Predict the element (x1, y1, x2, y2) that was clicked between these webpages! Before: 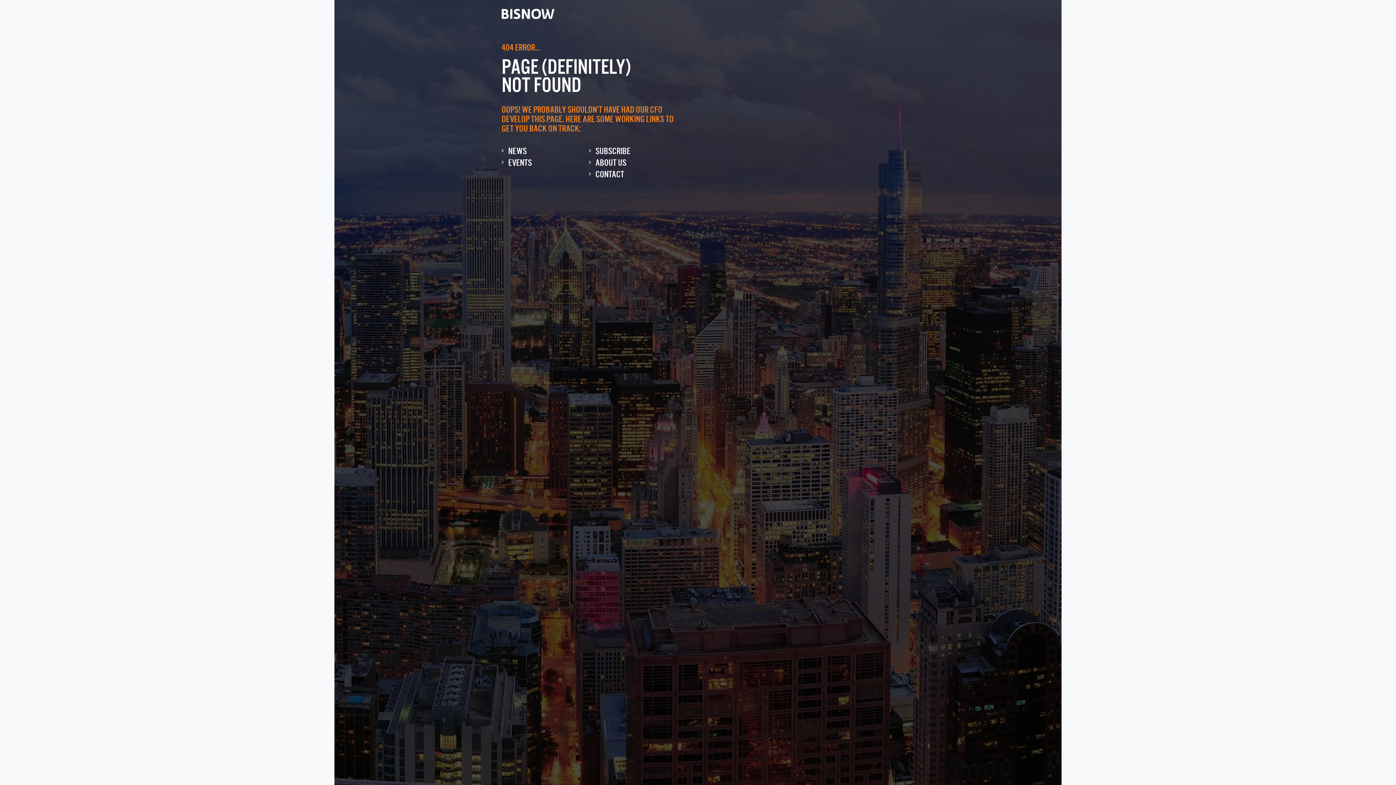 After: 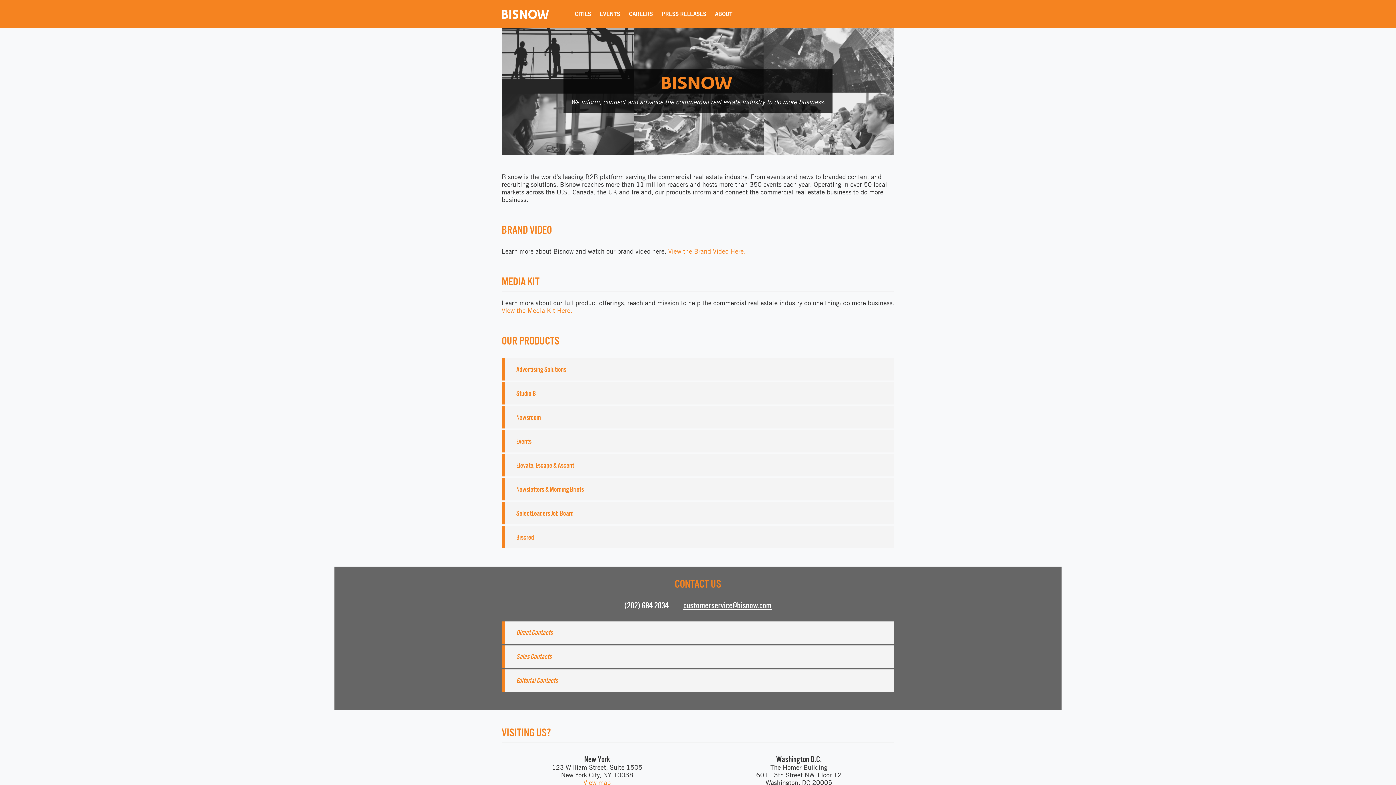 Action: label: ABOUT US bbox: (595, 157, 626, 167)